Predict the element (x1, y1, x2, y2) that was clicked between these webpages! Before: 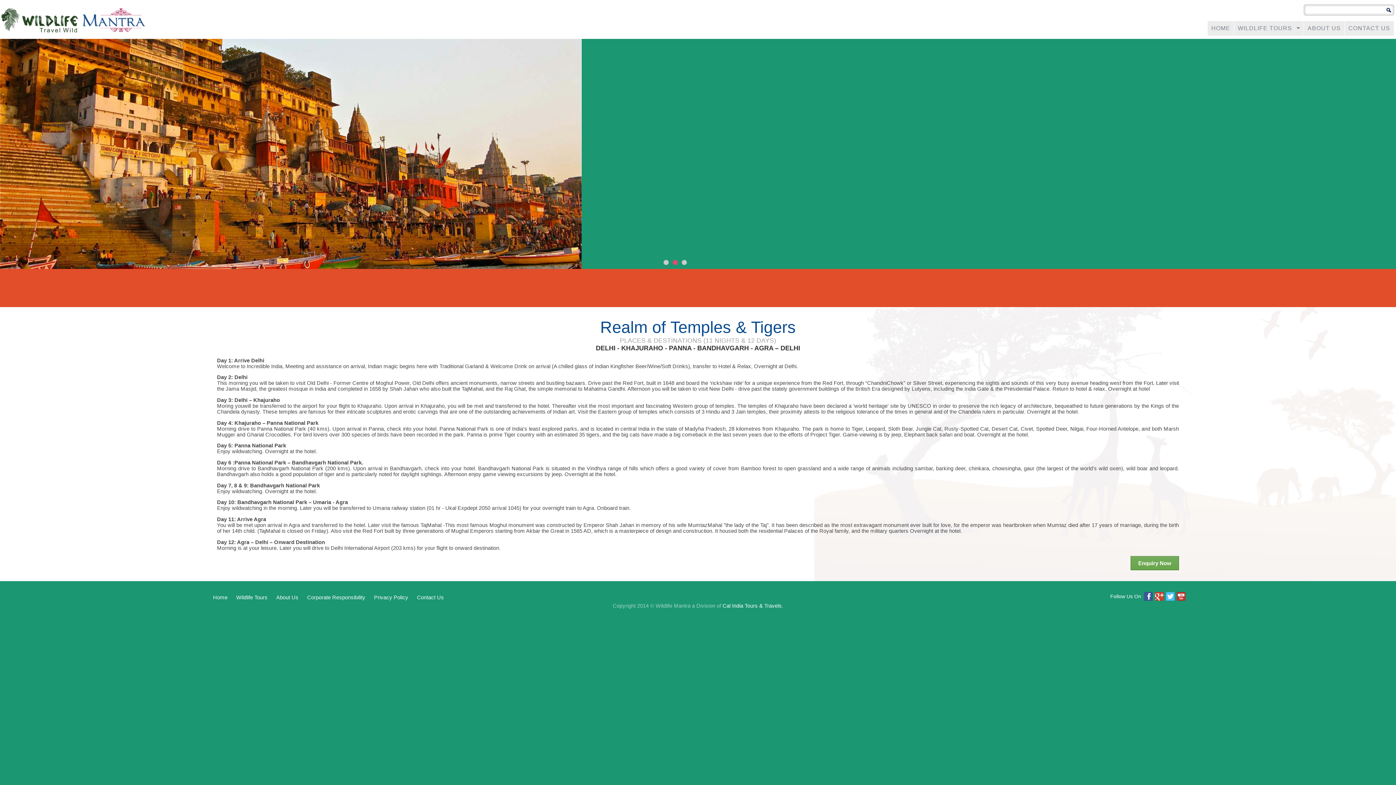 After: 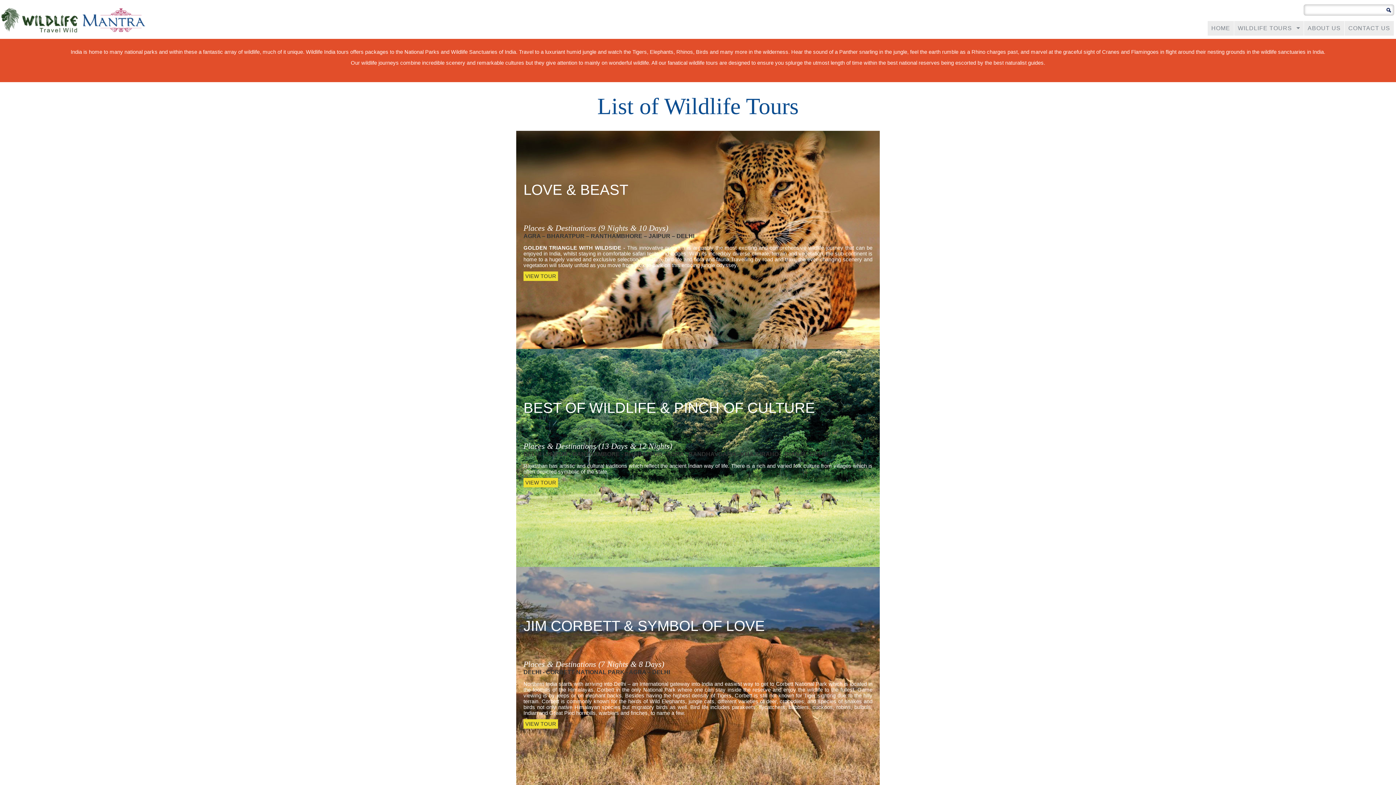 Action: bbox: (232, 594, 271, 600) label: Wildlife Tours